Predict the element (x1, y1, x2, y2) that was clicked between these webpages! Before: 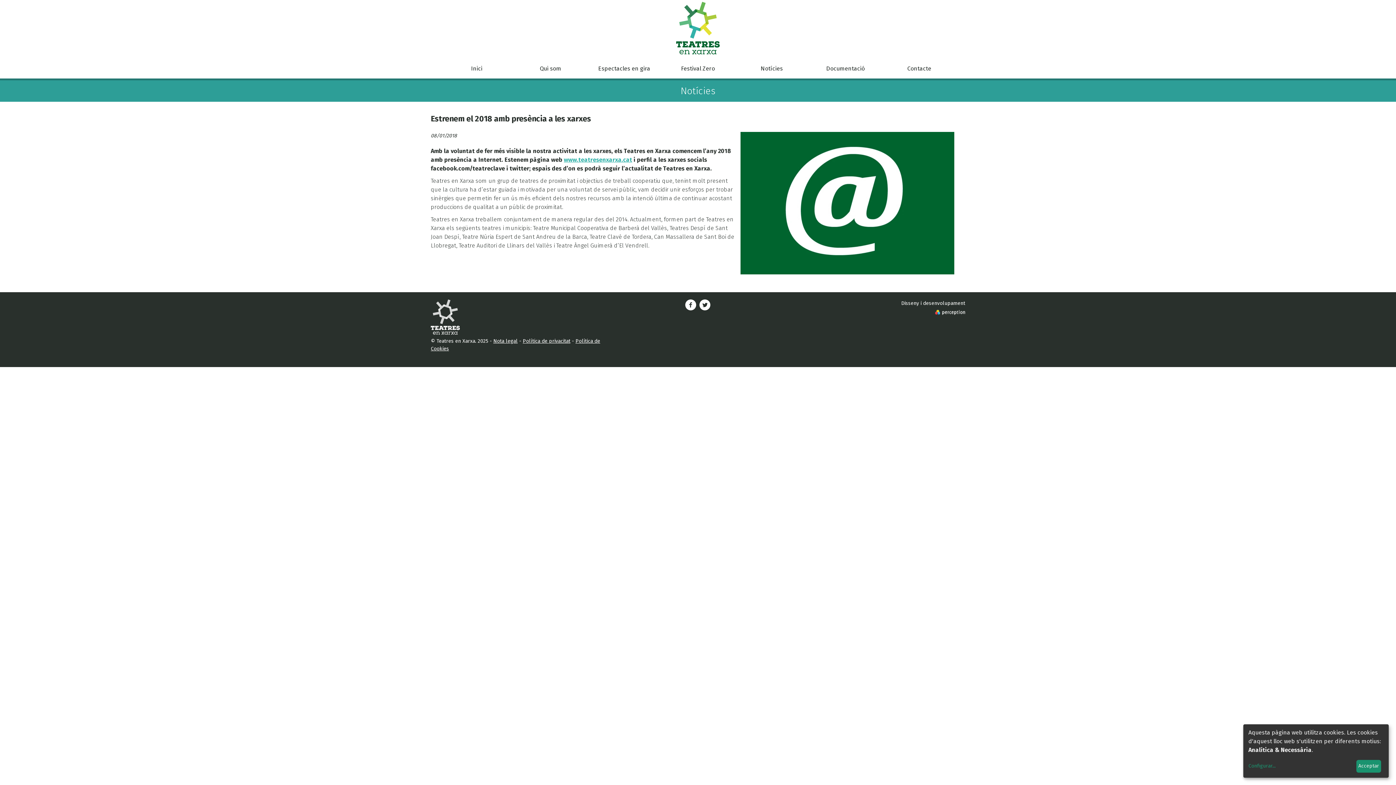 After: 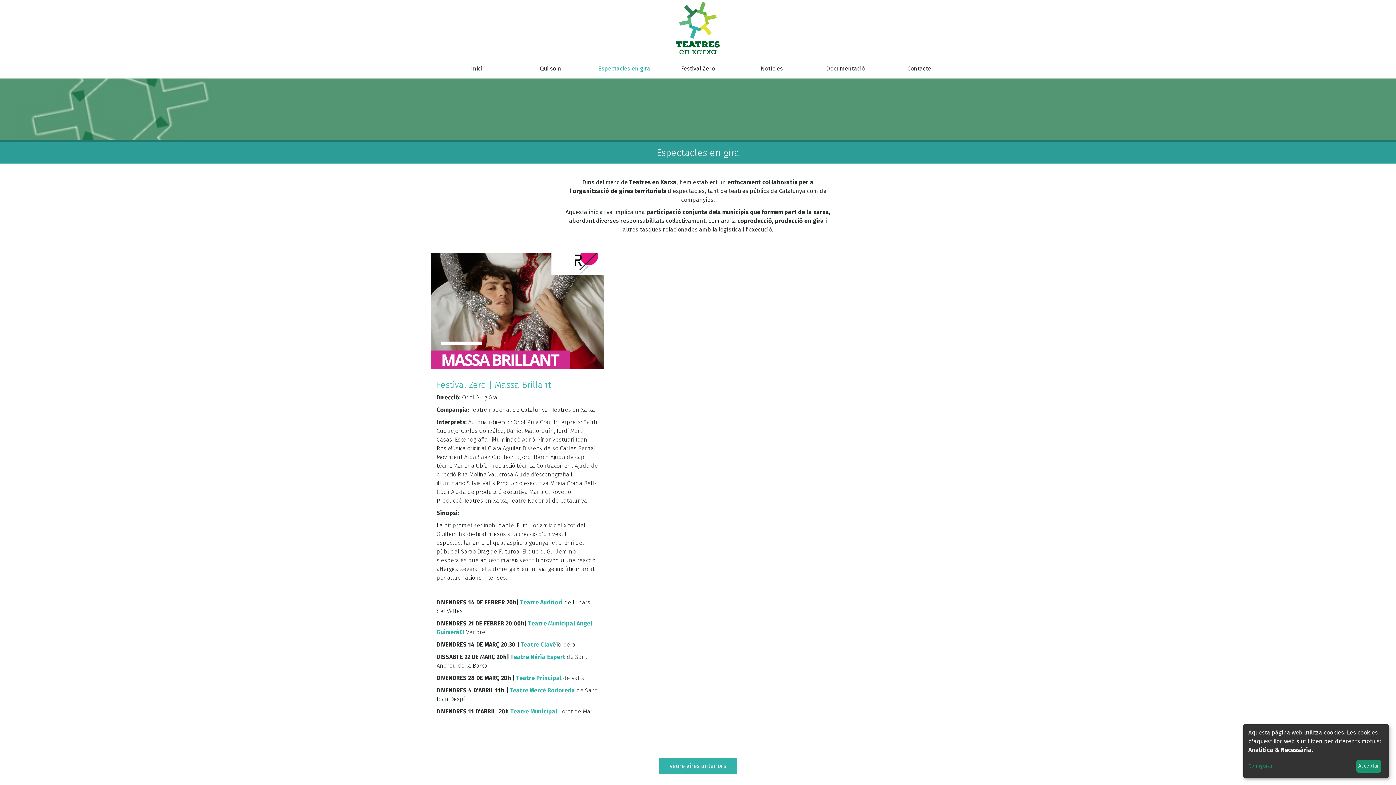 Action: bbox: (587, 62, 661, 74) label: Espectacles en gira